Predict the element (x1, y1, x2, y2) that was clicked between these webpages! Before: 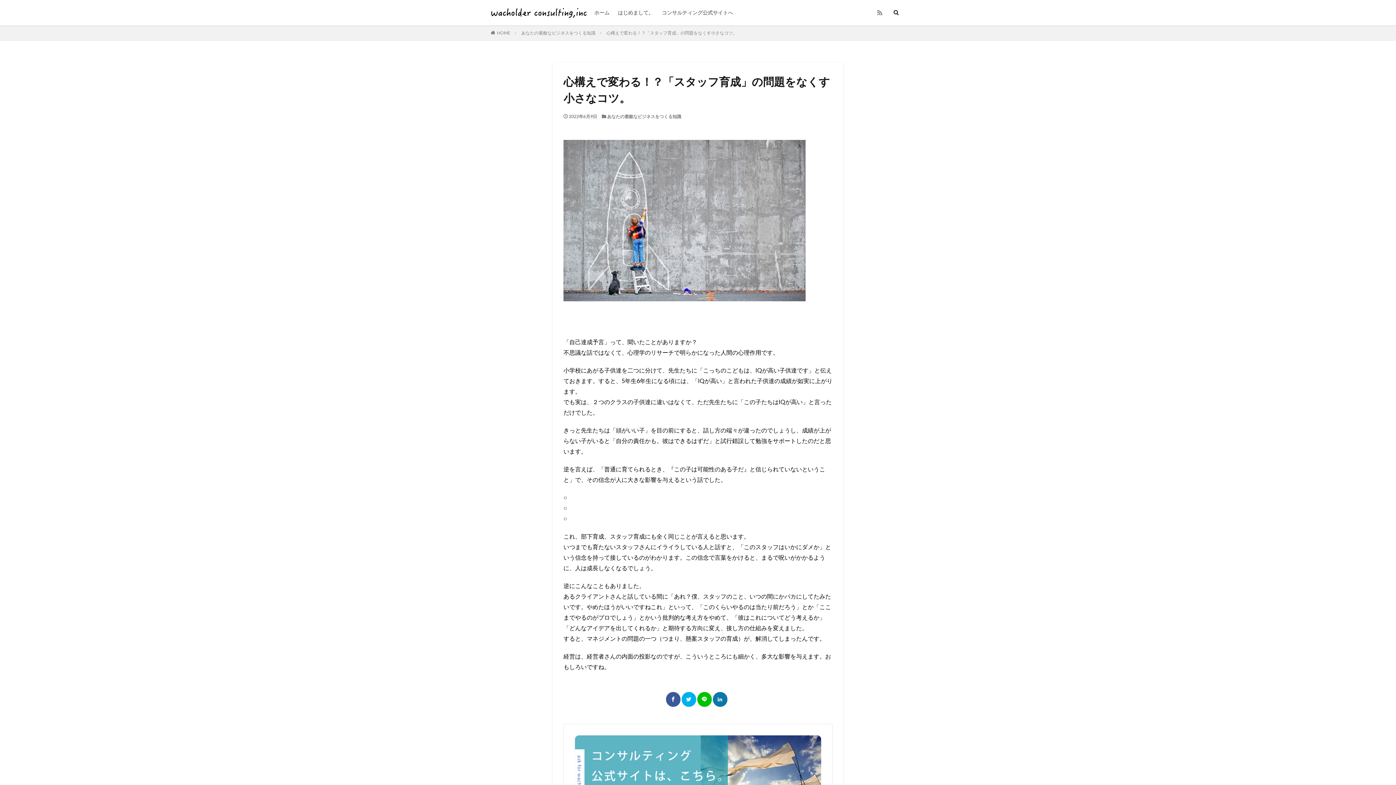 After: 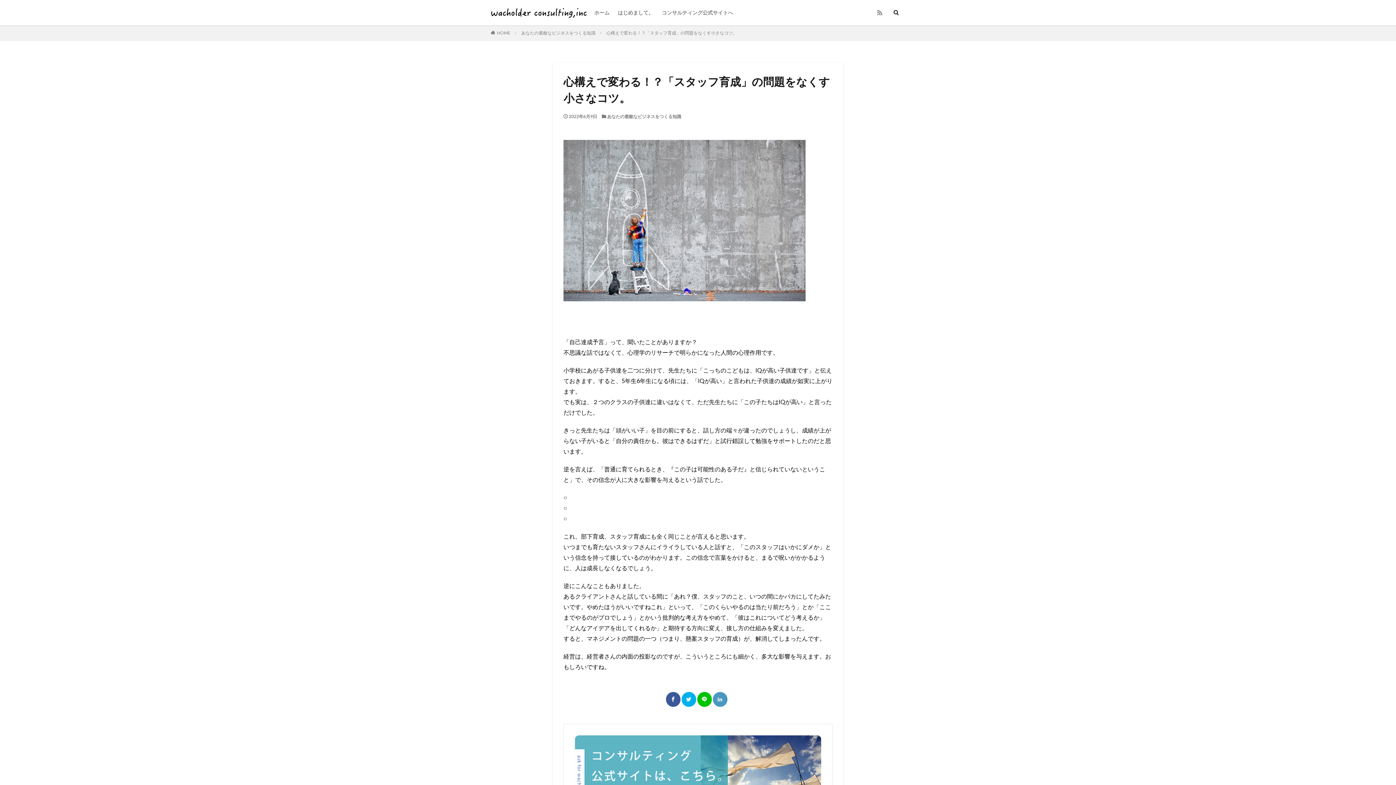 Action: bbox: (712, 692, 727, 707)